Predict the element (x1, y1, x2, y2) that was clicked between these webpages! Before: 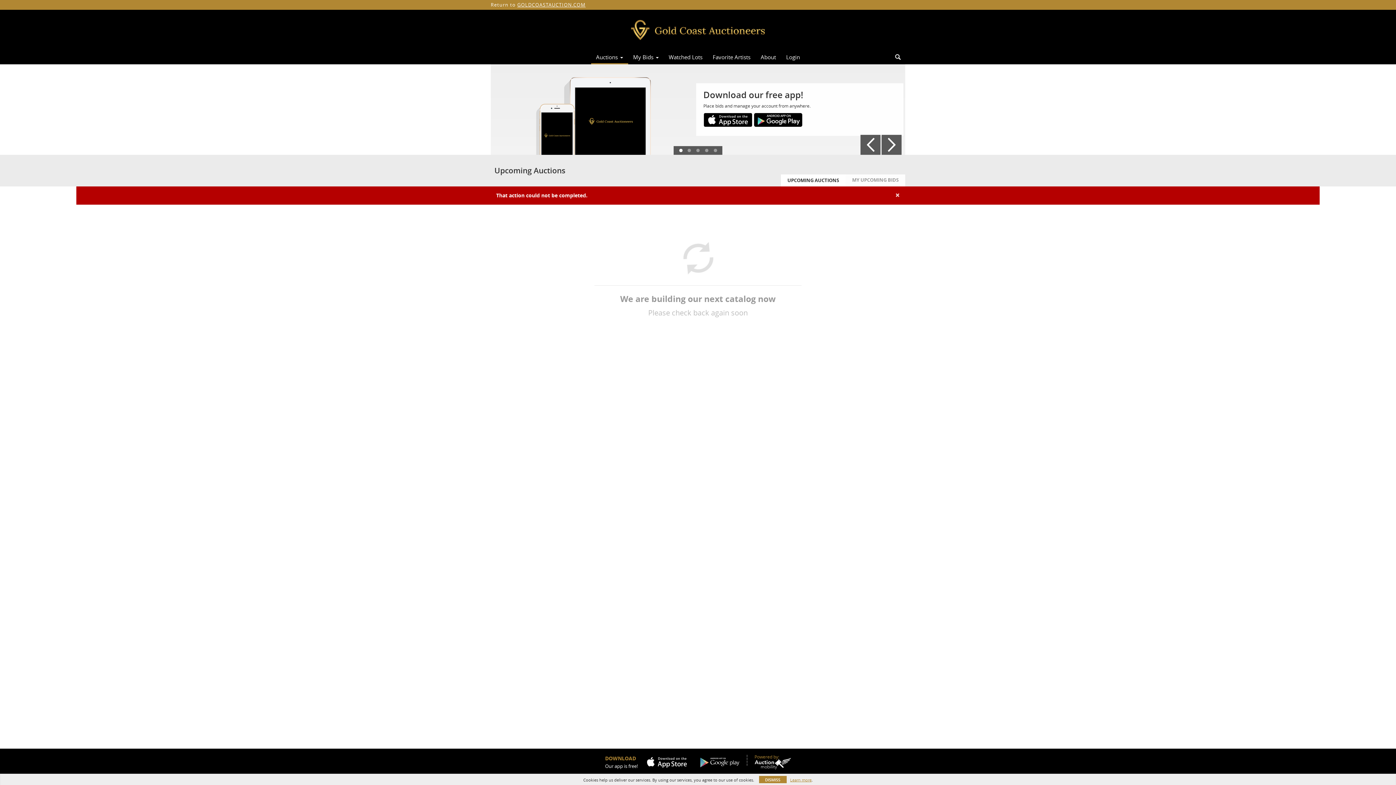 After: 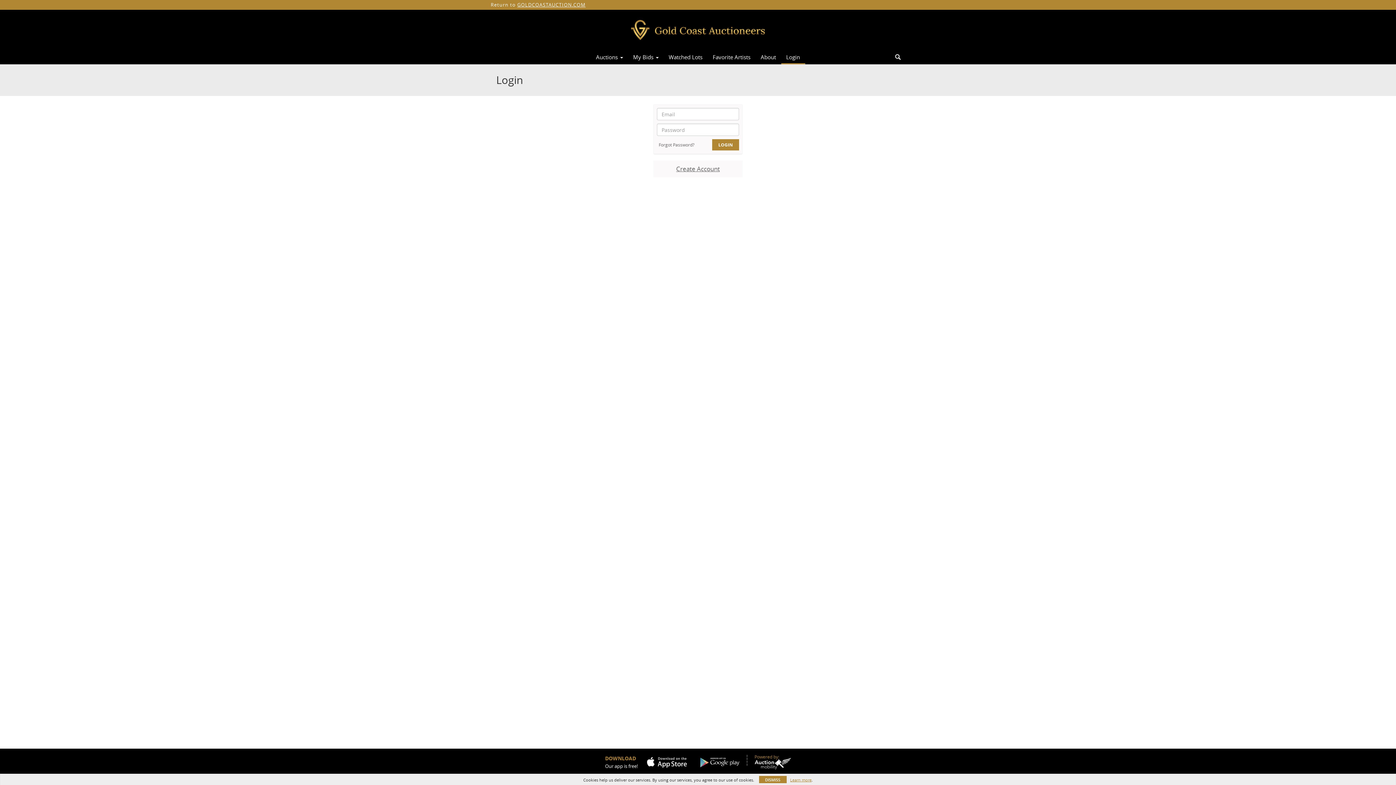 Action: bbox: (781, 51, 805, 62) label: Login